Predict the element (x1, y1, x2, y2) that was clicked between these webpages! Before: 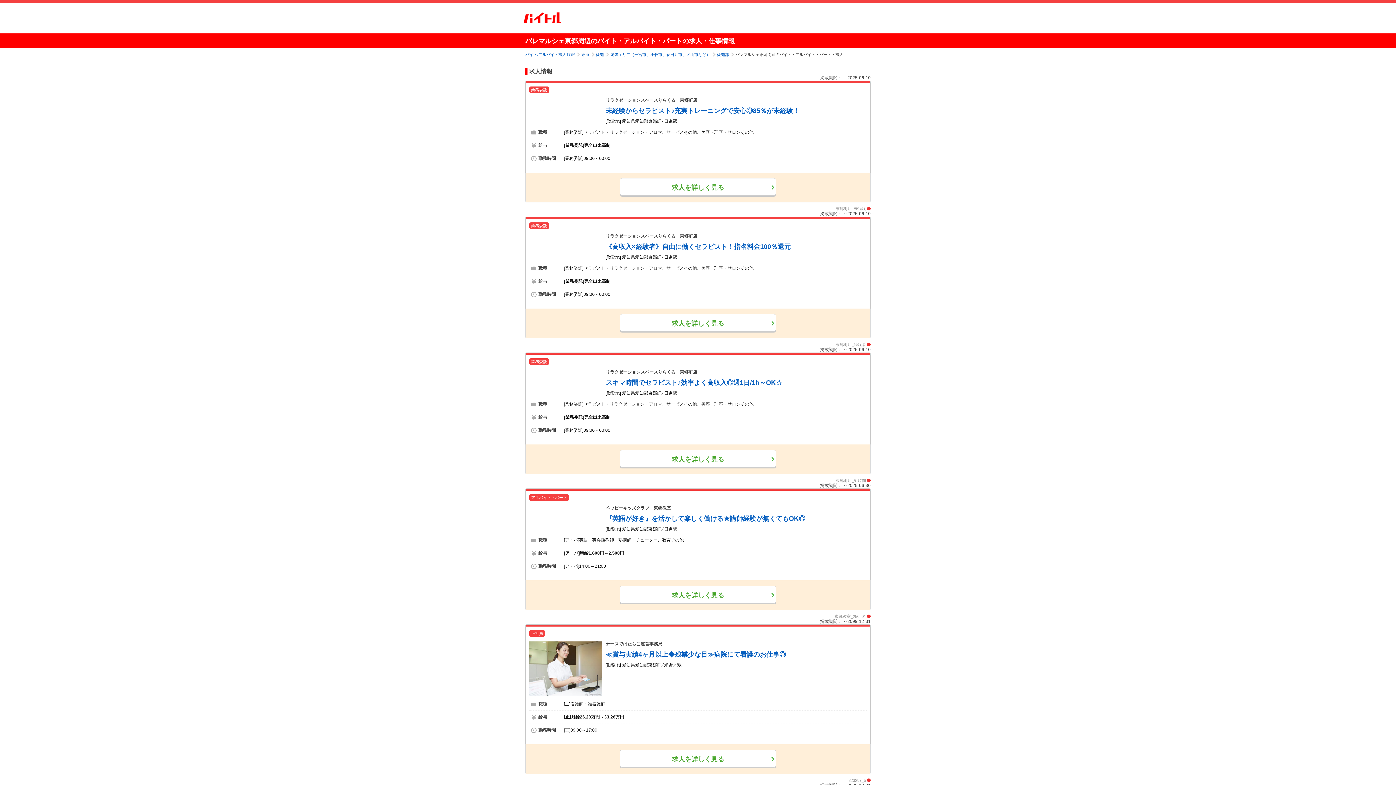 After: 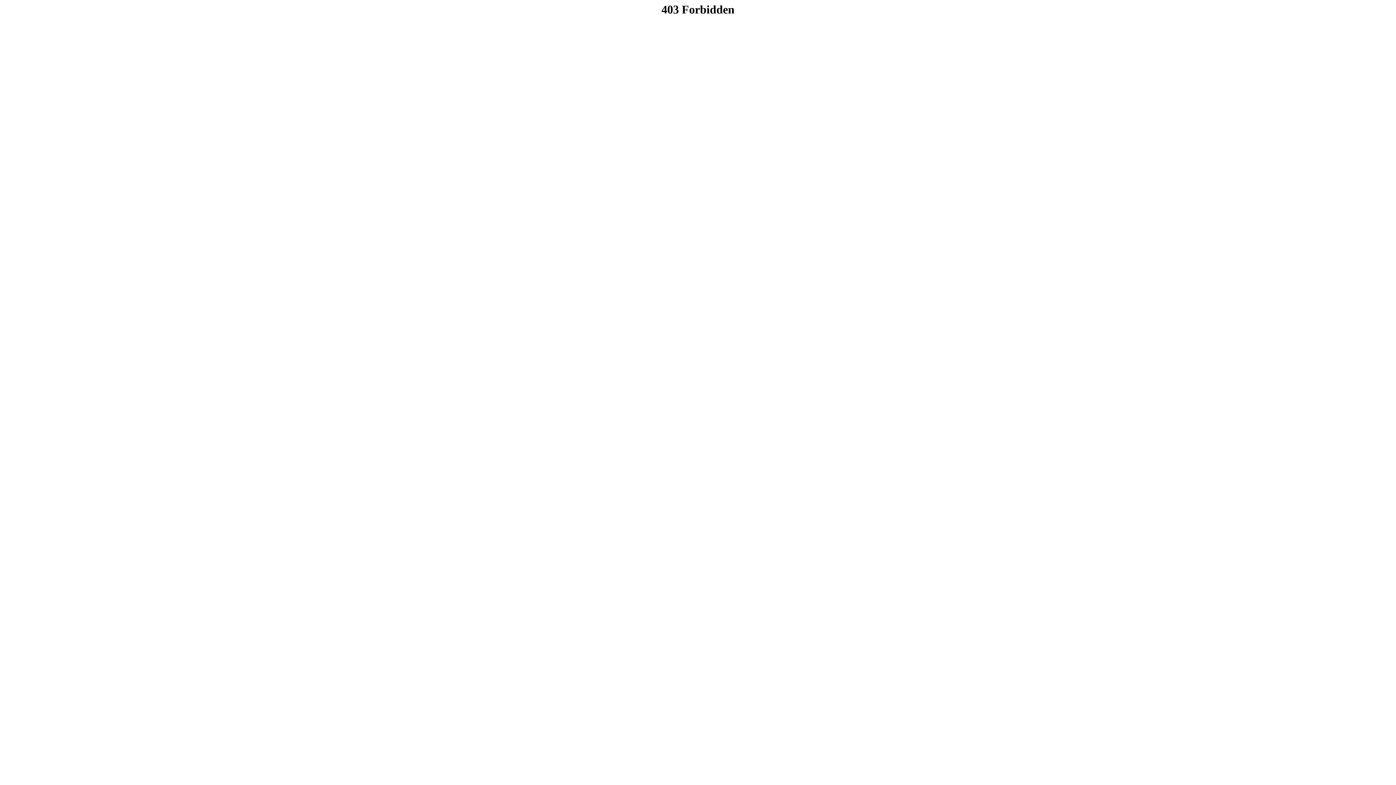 Action: bbox: (520, 2, 565, 8)